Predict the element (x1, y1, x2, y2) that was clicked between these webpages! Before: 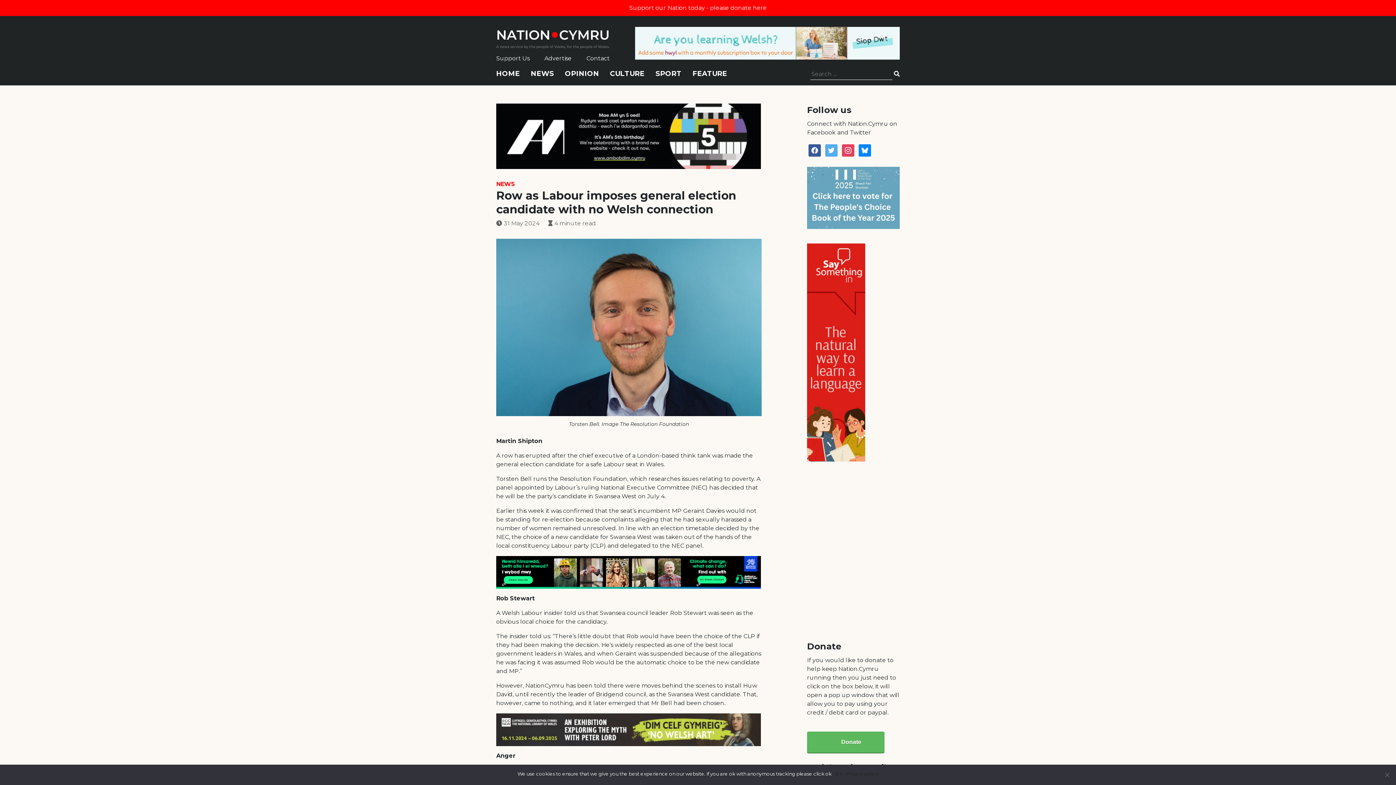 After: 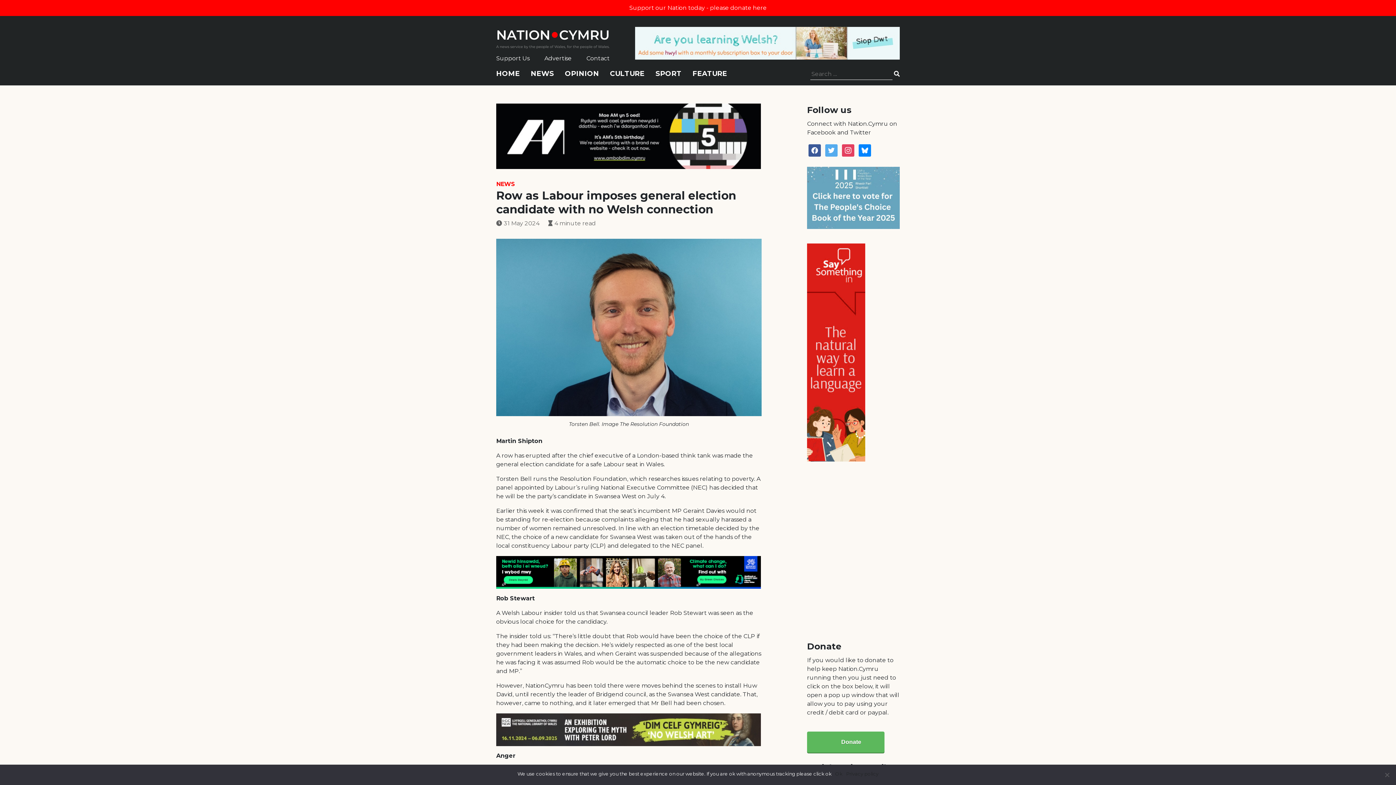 Action: bbox: (496, 568, 761, 575)